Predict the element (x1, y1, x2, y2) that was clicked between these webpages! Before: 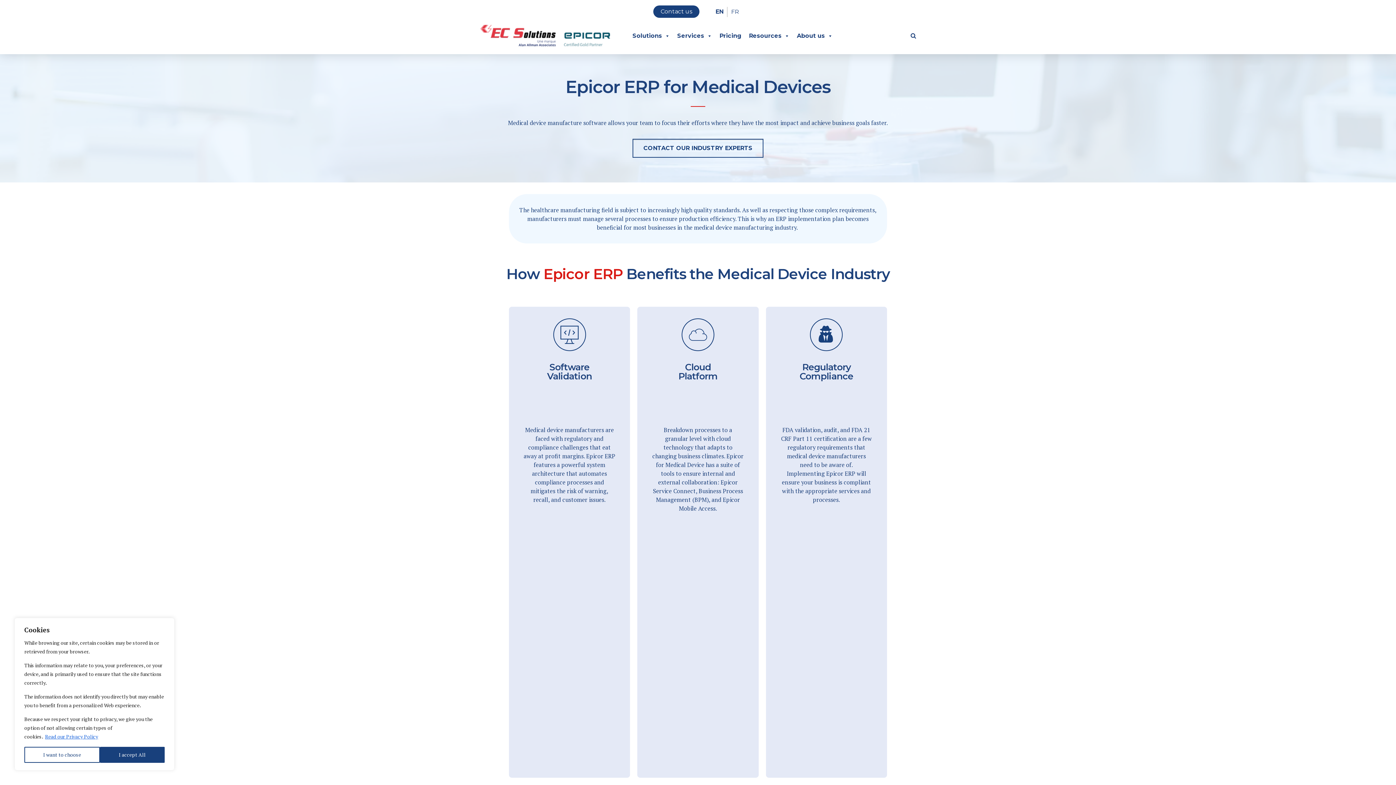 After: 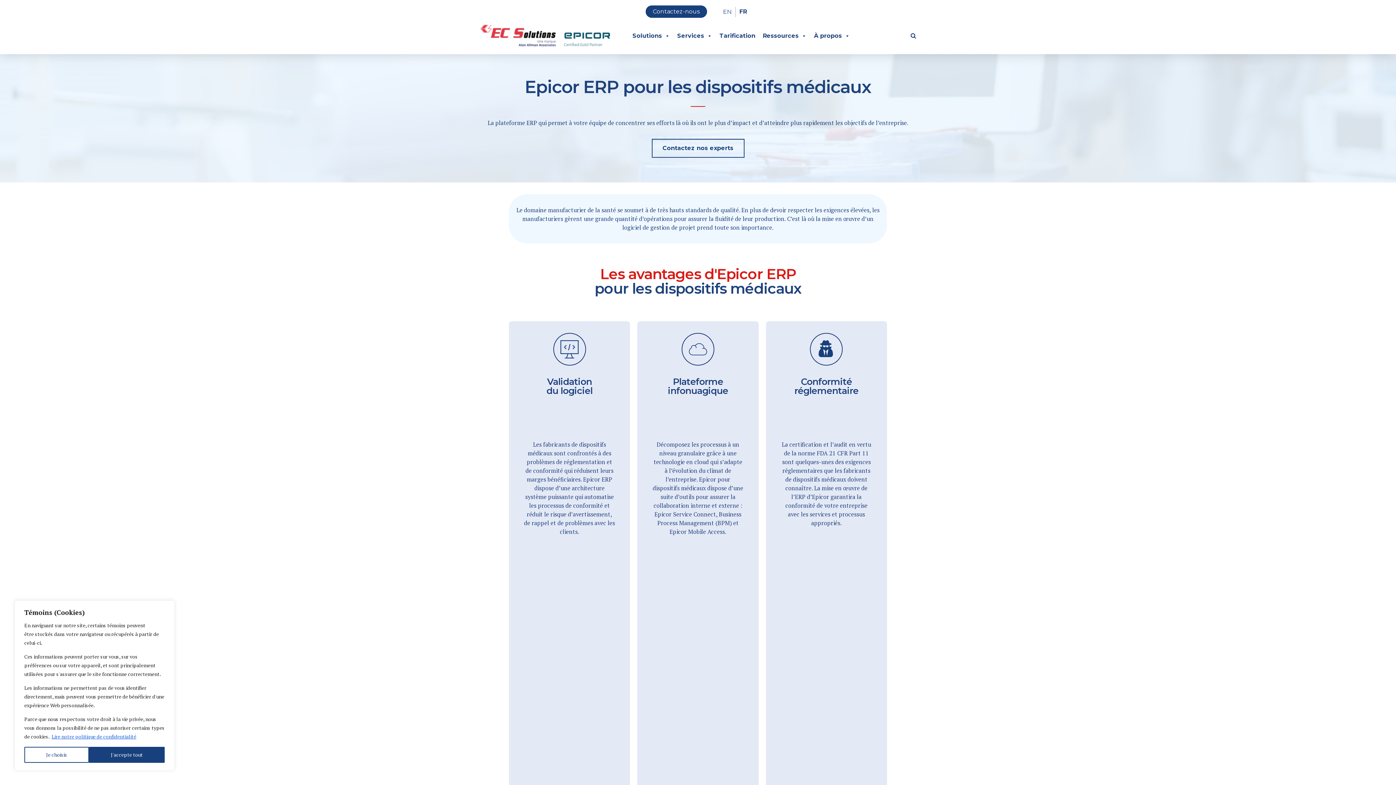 Action: bbox: (727, 6, 742, 17) label: FR